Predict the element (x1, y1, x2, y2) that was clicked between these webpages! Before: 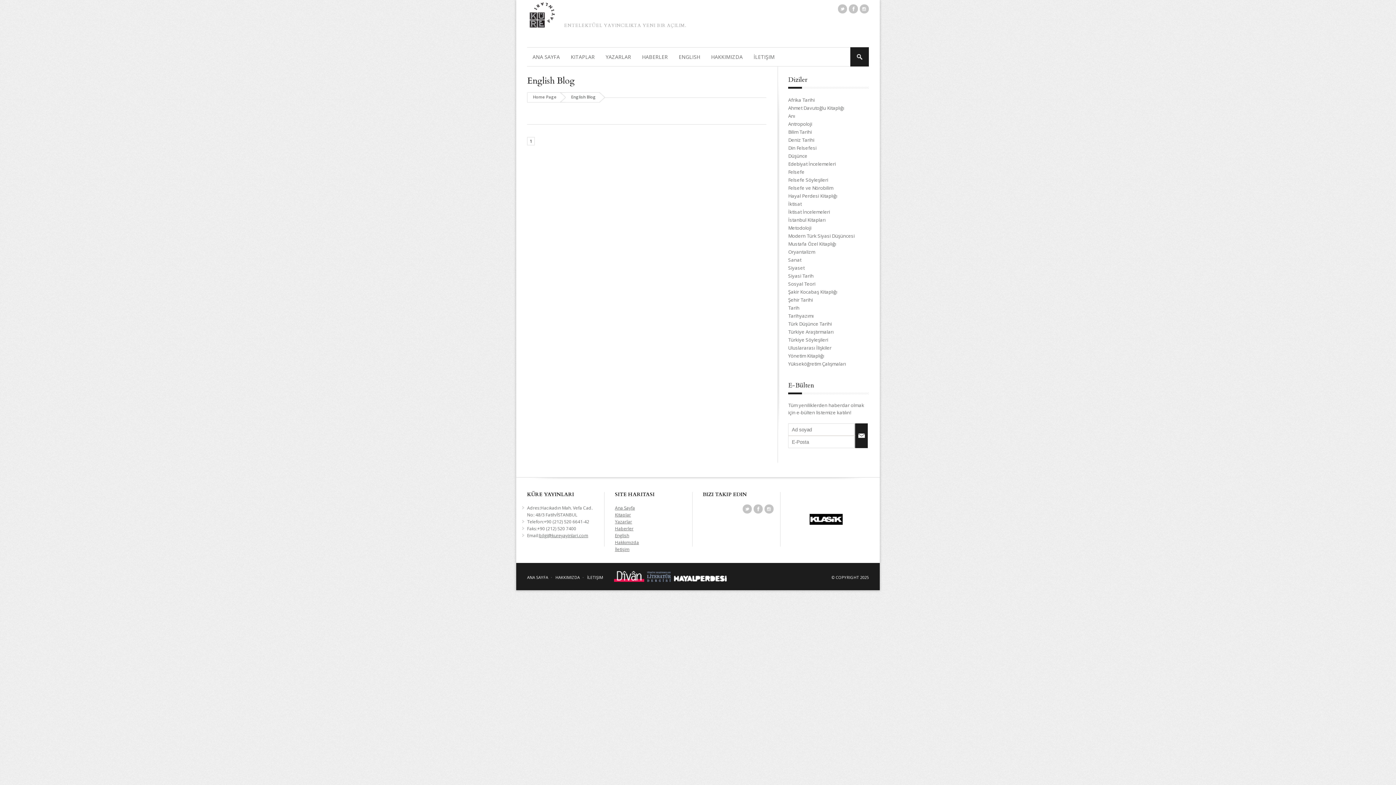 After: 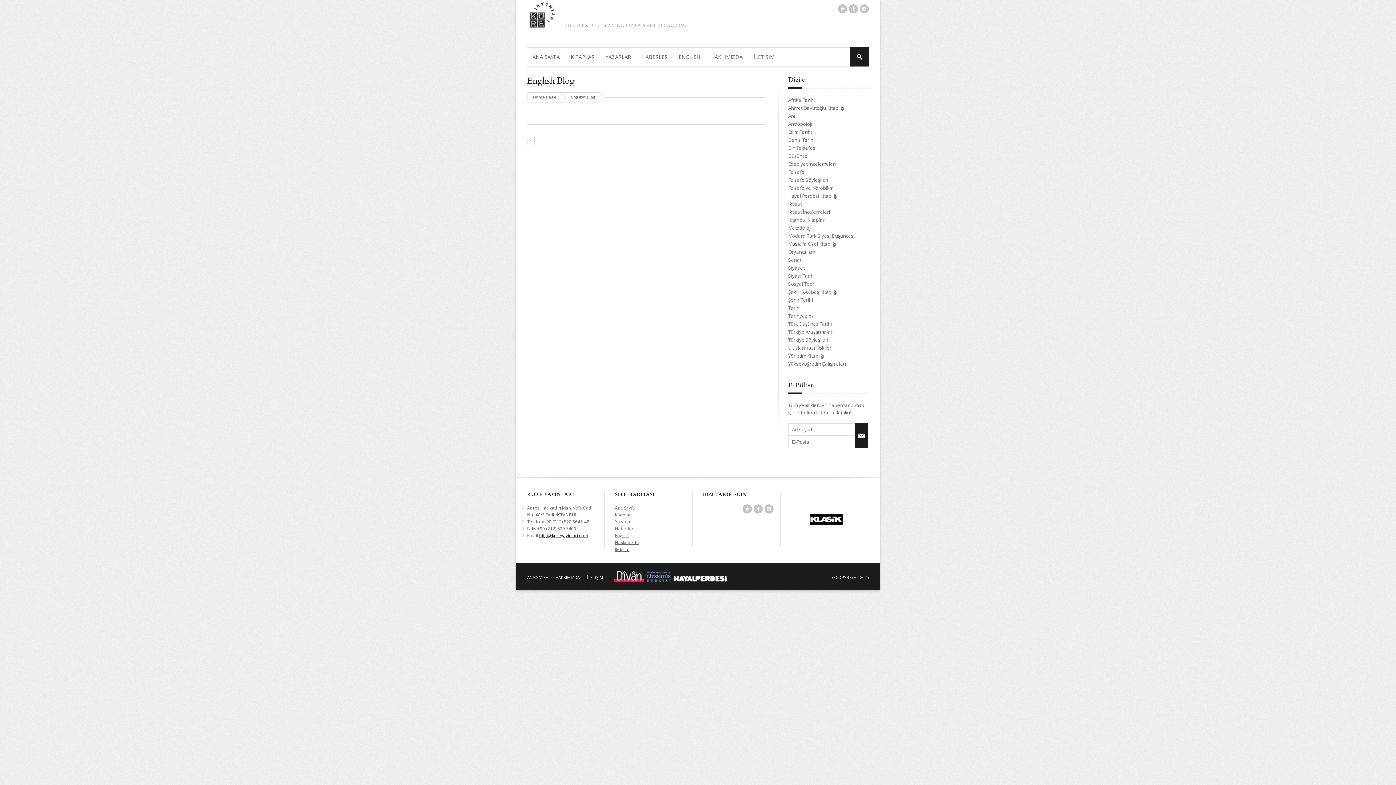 Action: label: bilgi@kureyayinlari.com bbox: (539, 532, 588, 538)